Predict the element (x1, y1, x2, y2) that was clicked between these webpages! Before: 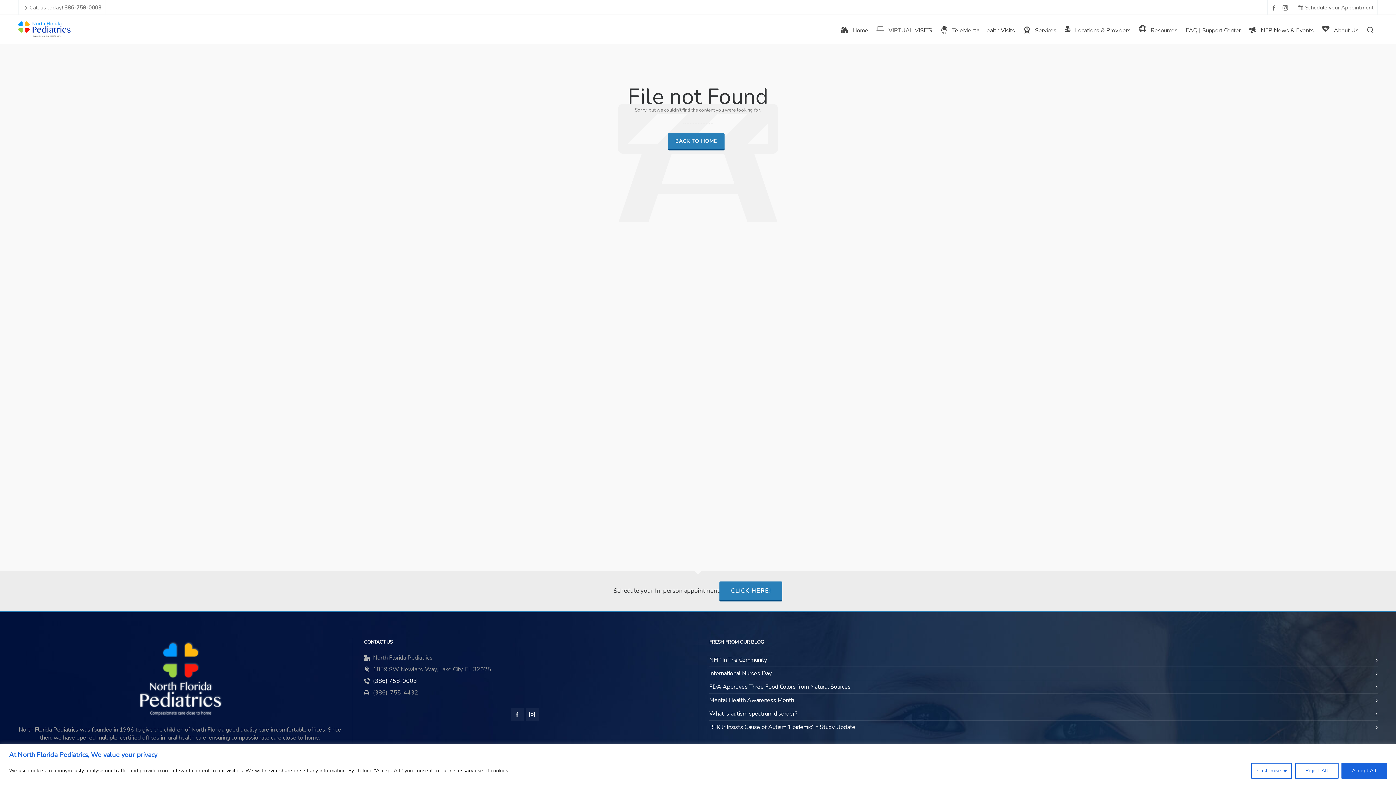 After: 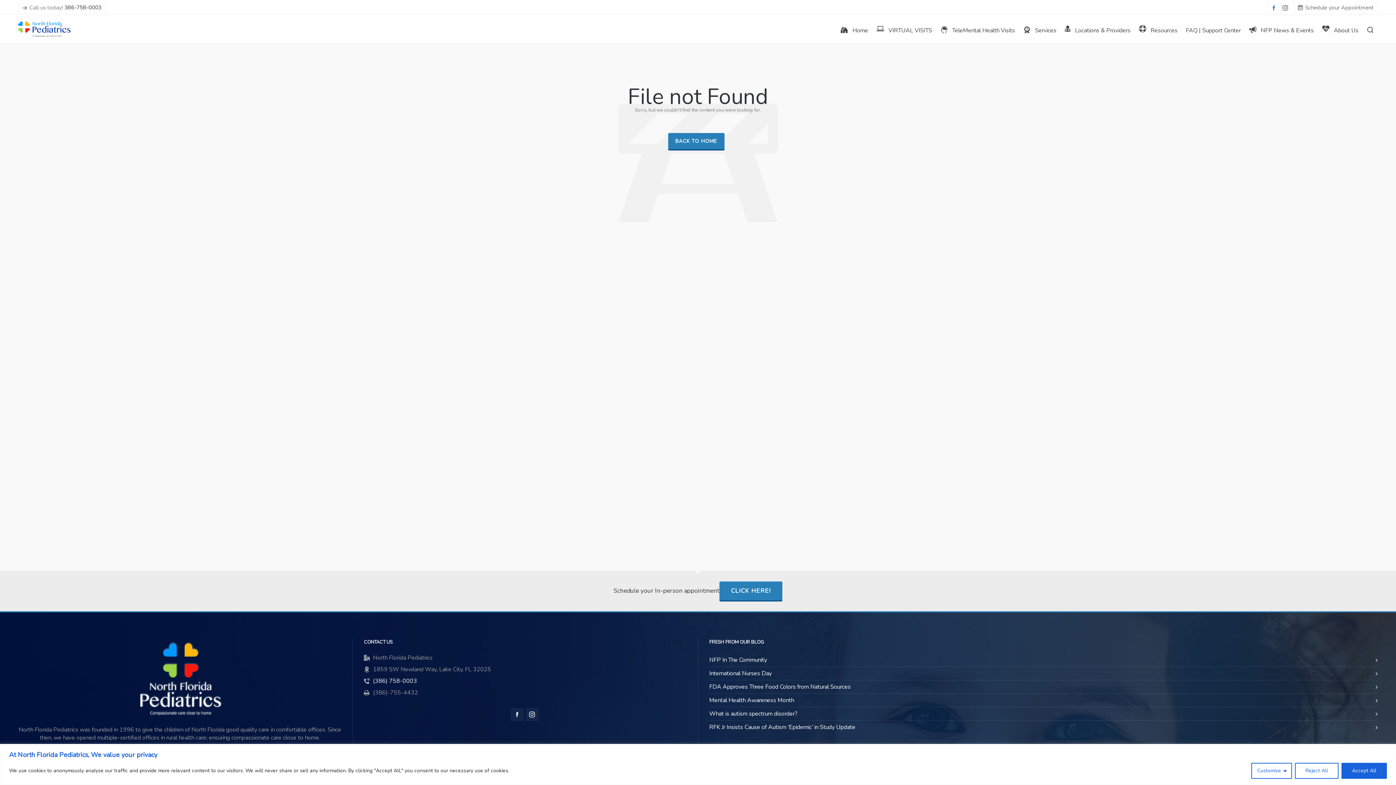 Action: label: facebook bbox: (1271, 4, 1278, 10)